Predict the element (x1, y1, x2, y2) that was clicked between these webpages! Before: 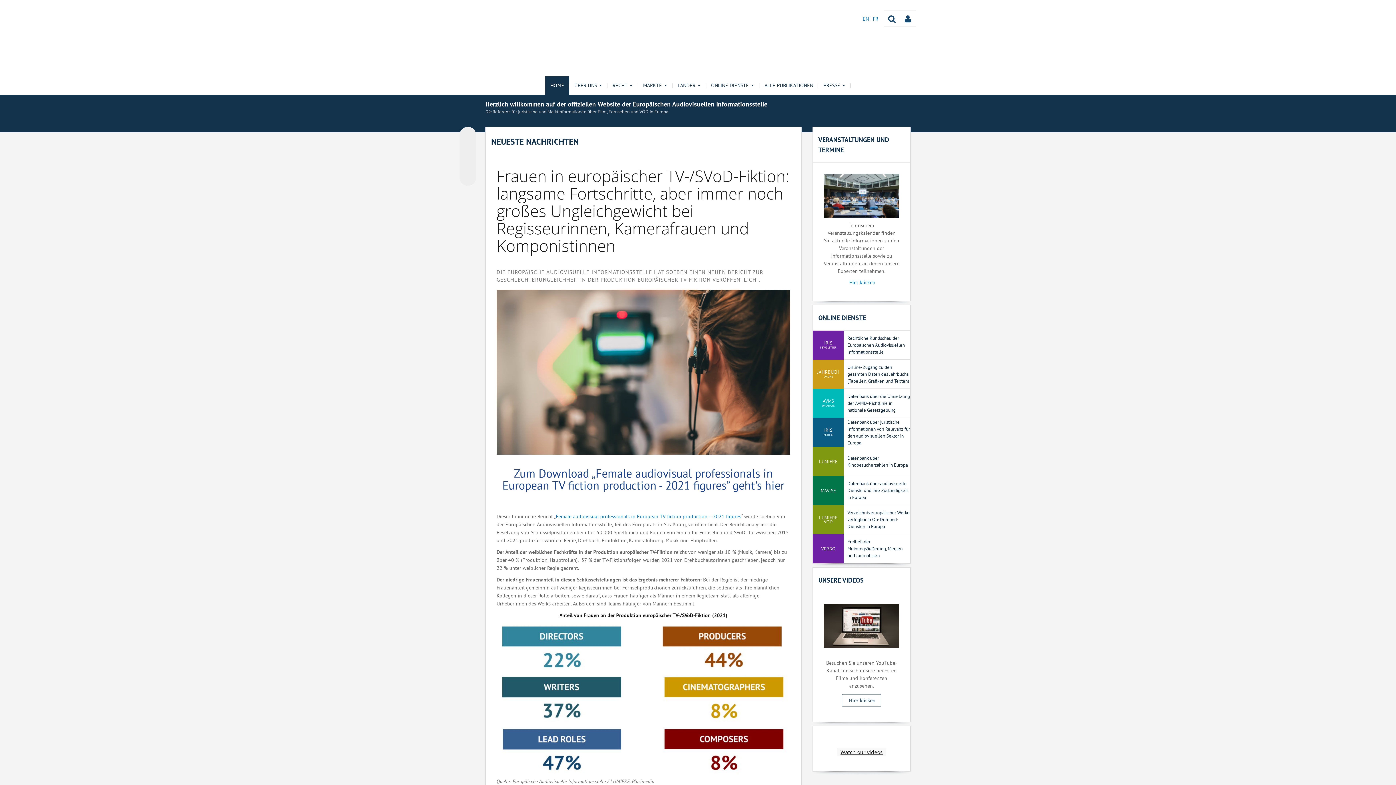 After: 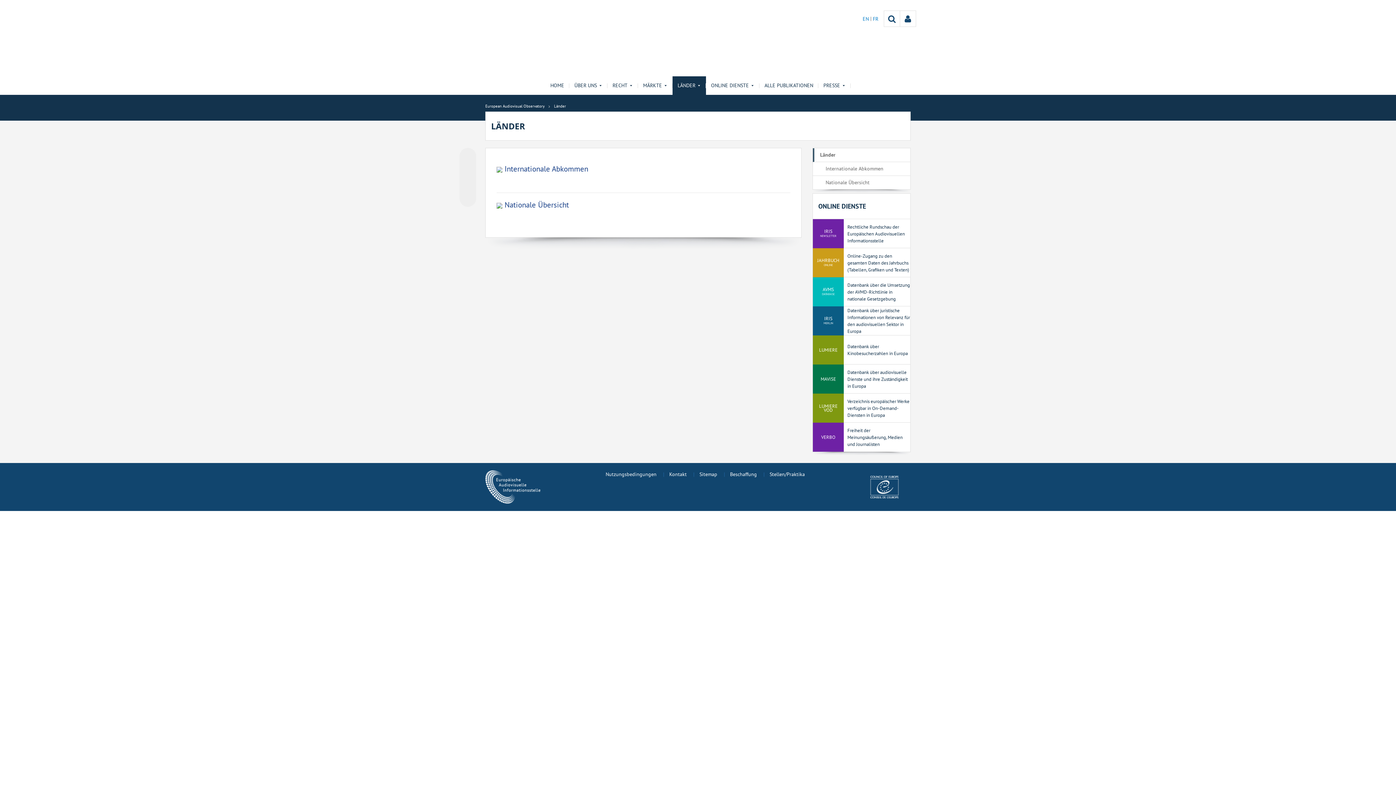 Action: bbox: (672, 76, 706, 94) label: LÄNDER